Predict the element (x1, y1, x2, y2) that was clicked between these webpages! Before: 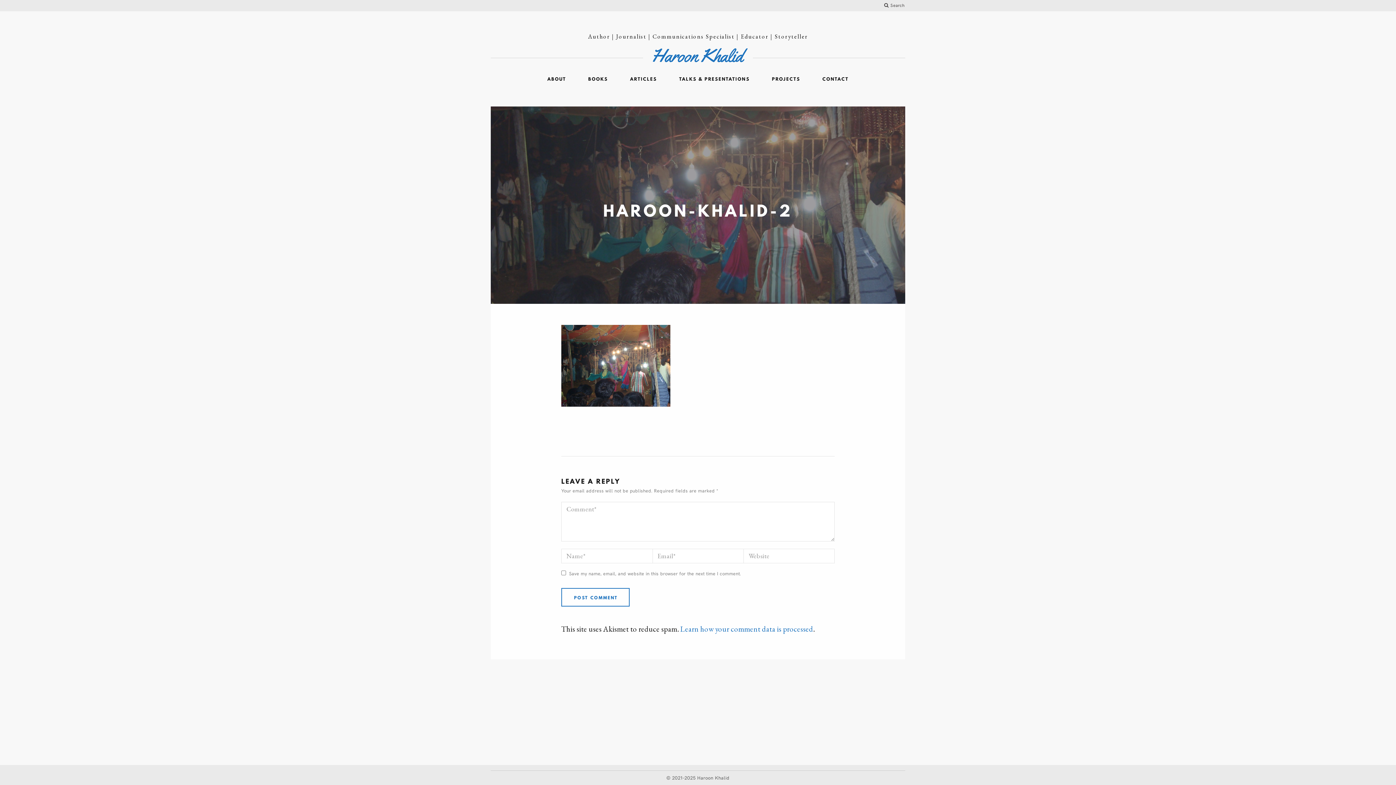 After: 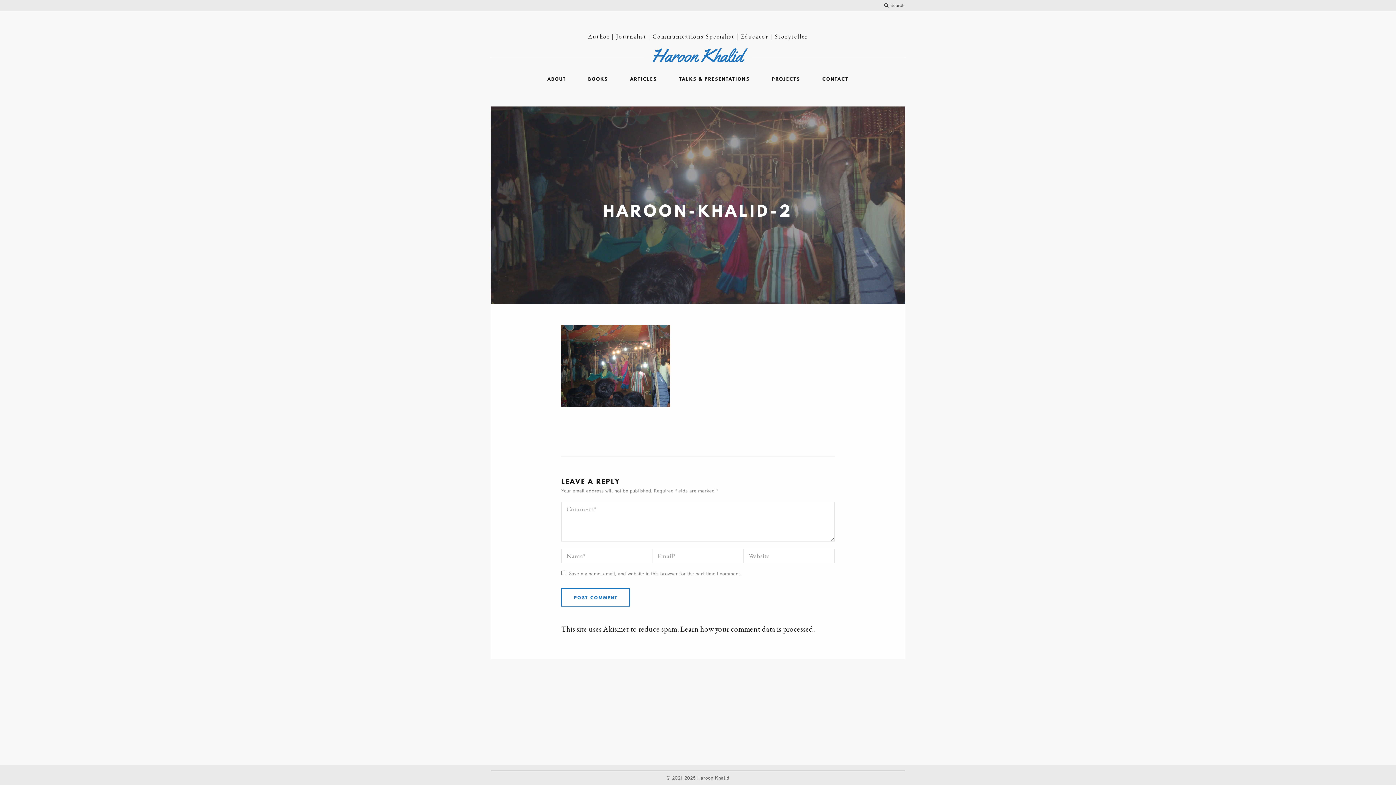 Action: label: Learn how your comment data is processed bbox: (680, 624, 813, 634)